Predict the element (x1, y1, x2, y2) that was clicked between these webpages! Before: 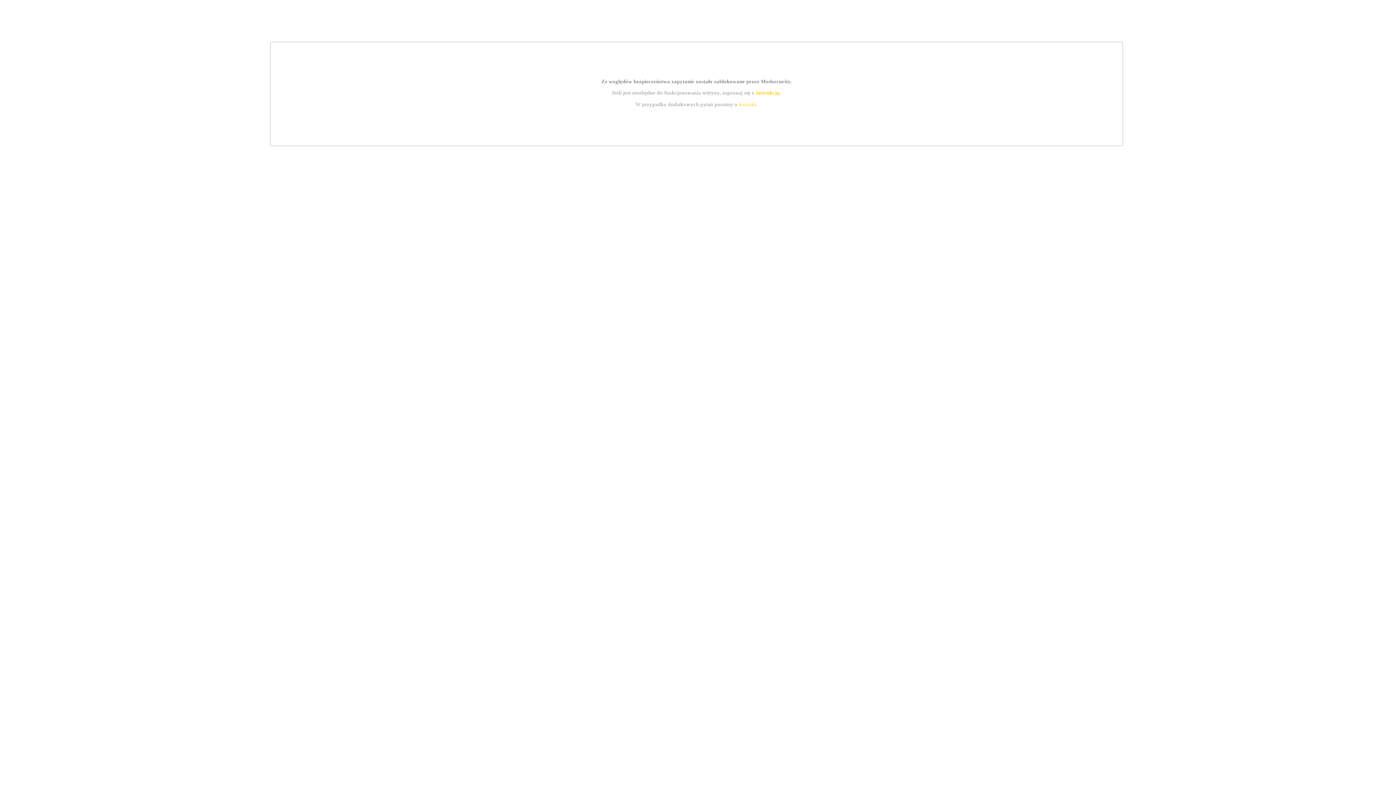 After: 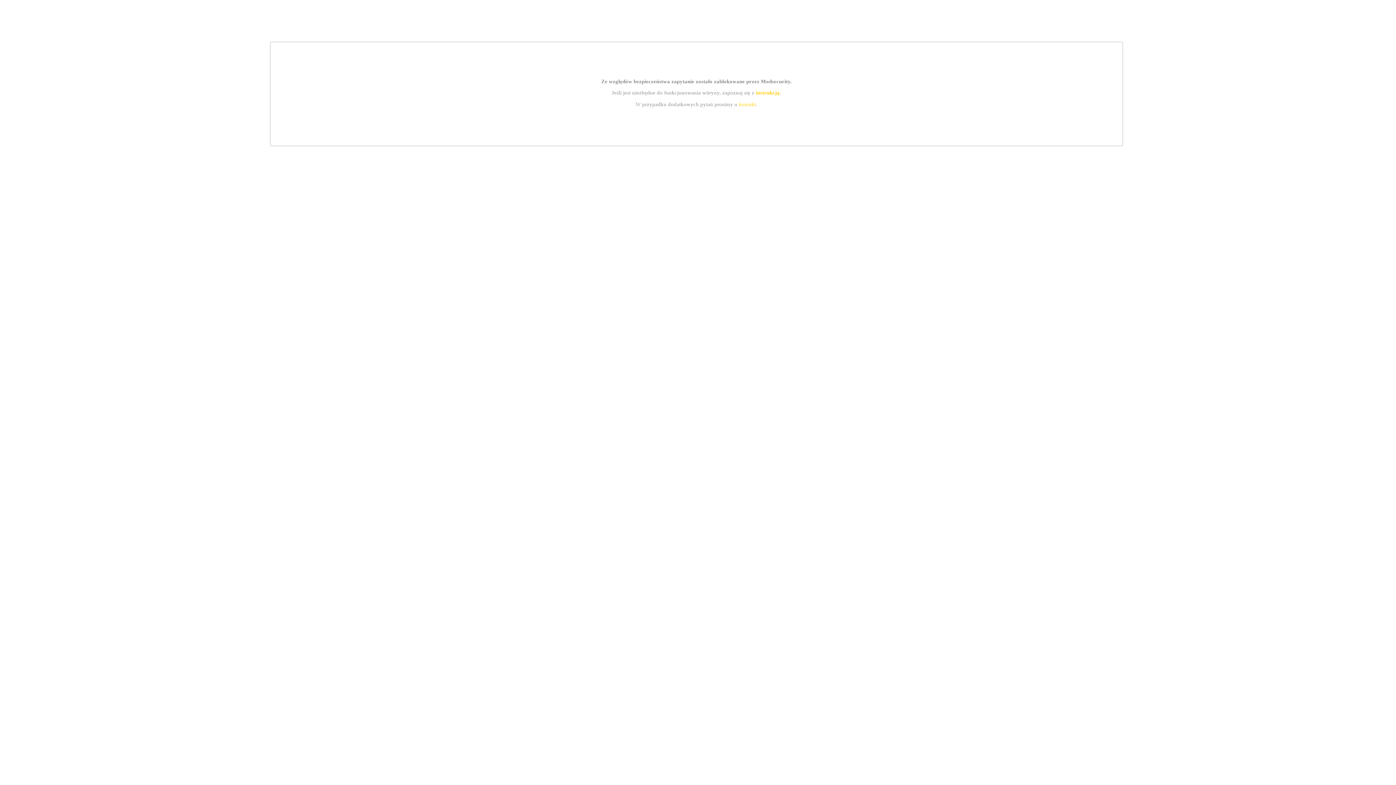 Action: label: kontakt bbox: (739, 101, 756, 107)